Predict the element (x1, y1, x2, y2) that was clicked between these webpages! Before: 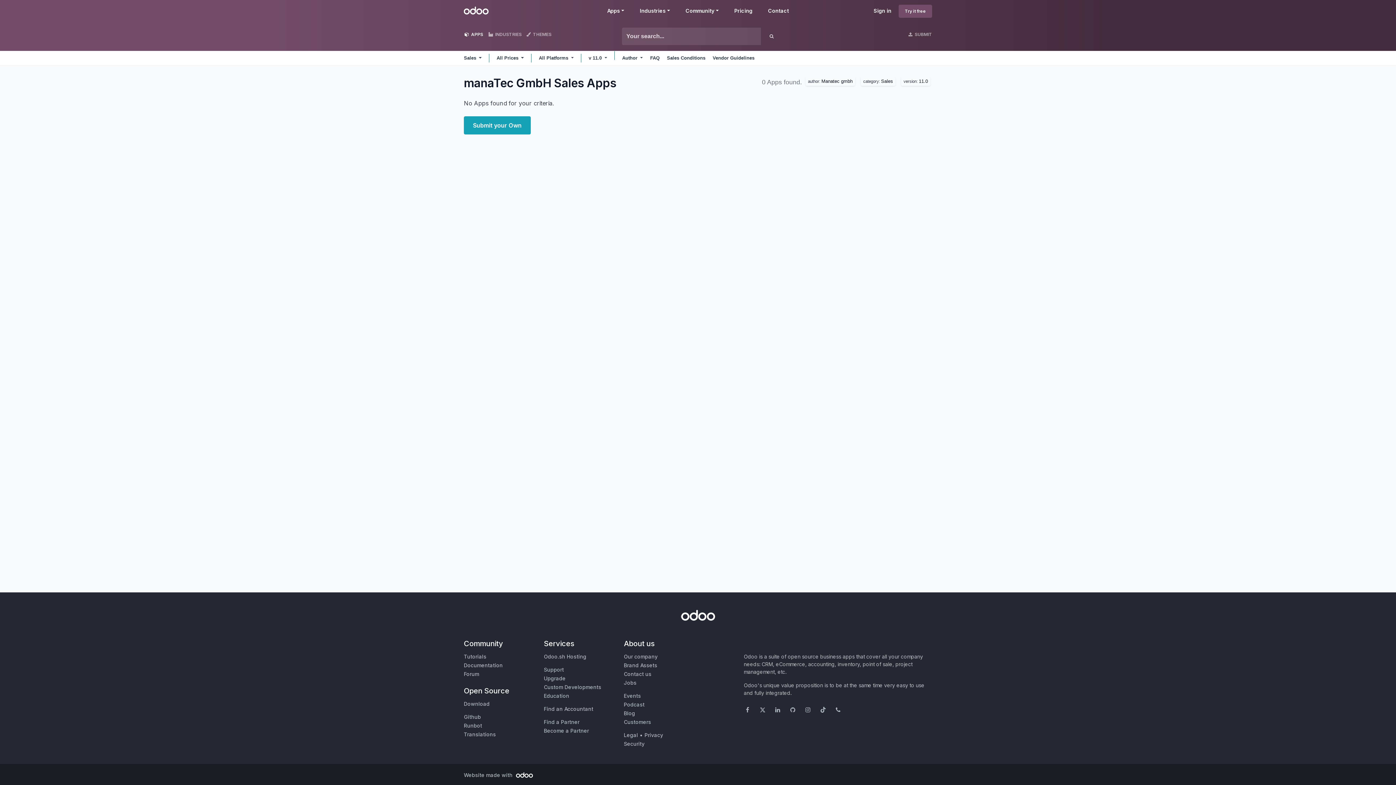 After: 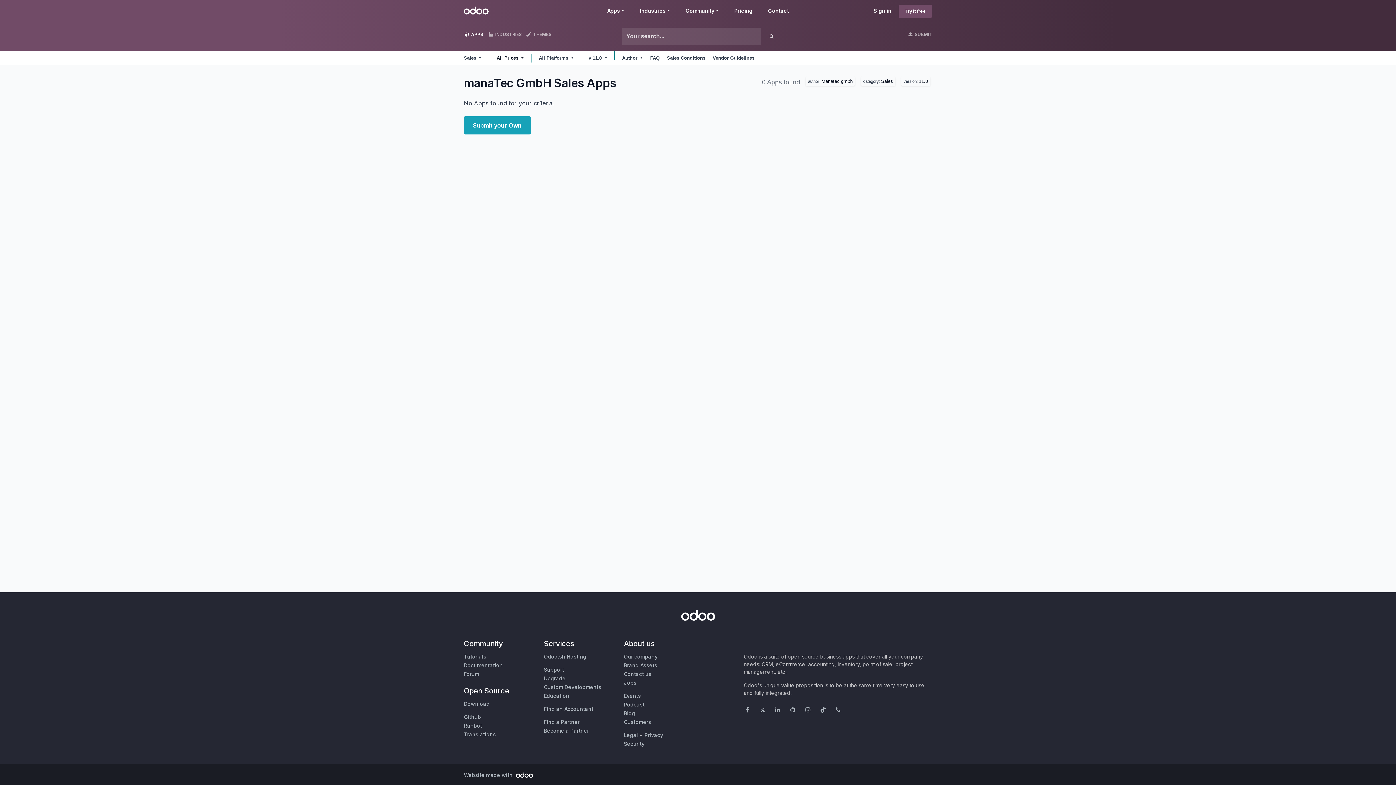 Action: label: All Prices  bbox: (496, 51, 524, 65)